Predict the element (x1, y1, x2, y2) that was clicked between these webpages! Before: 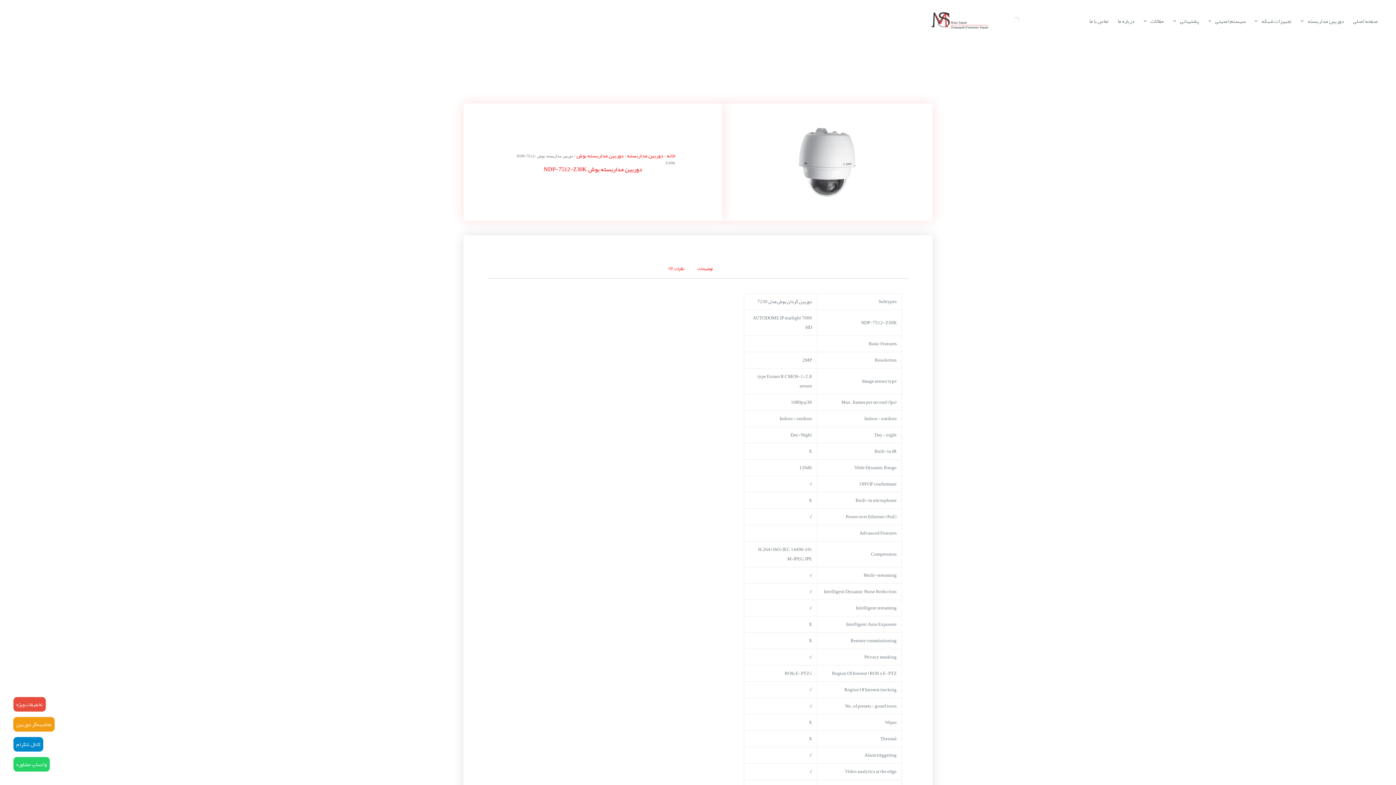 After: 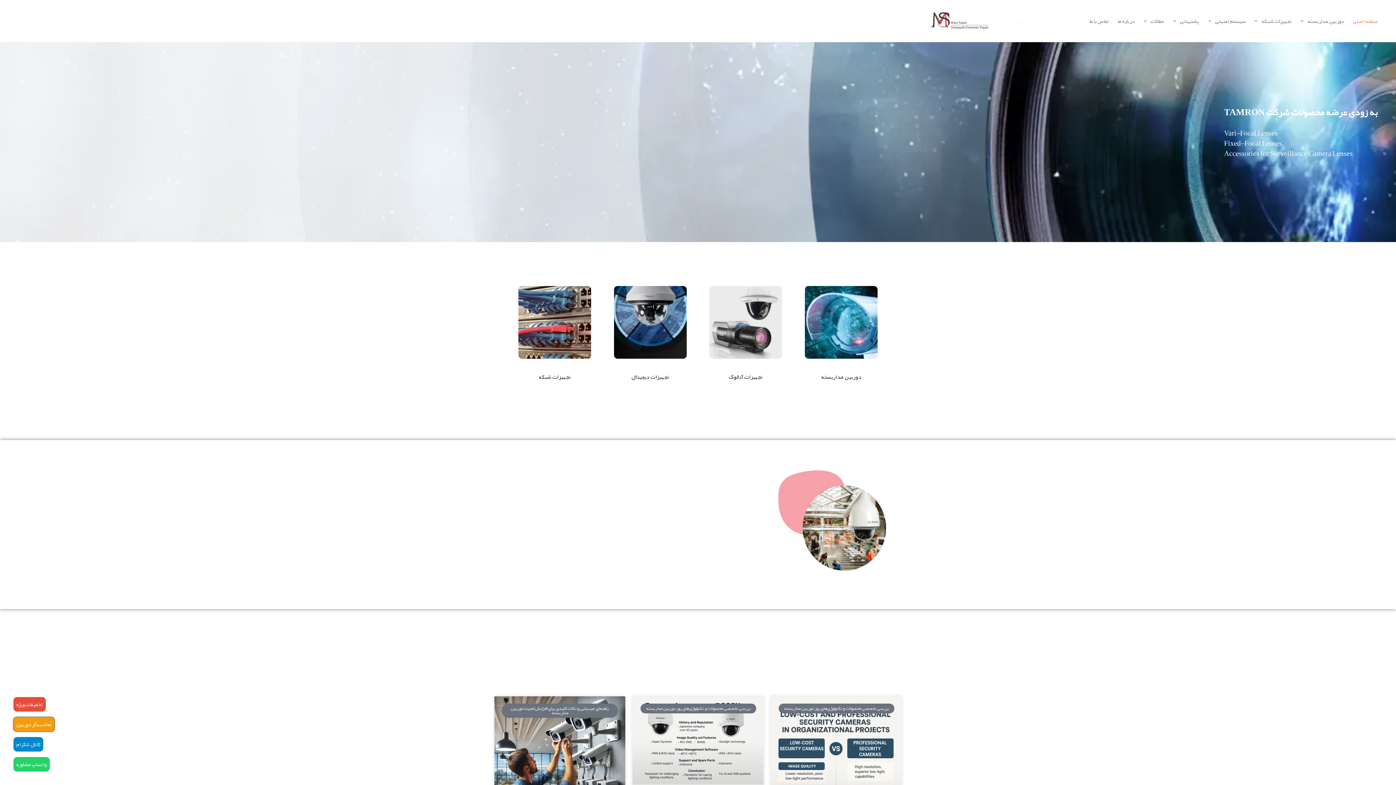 Action: bbox: (1348, 0, 1378, 42) label: صفحه اصلی